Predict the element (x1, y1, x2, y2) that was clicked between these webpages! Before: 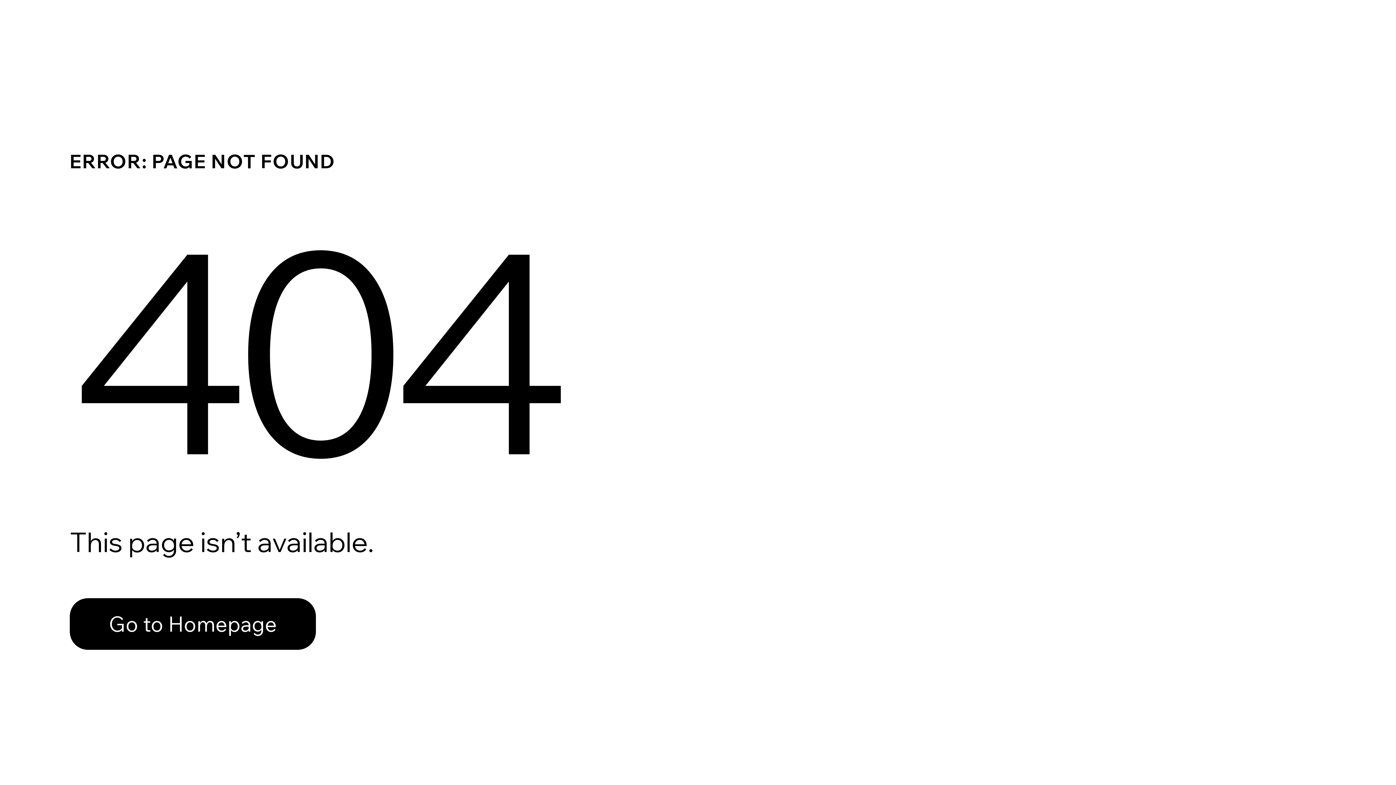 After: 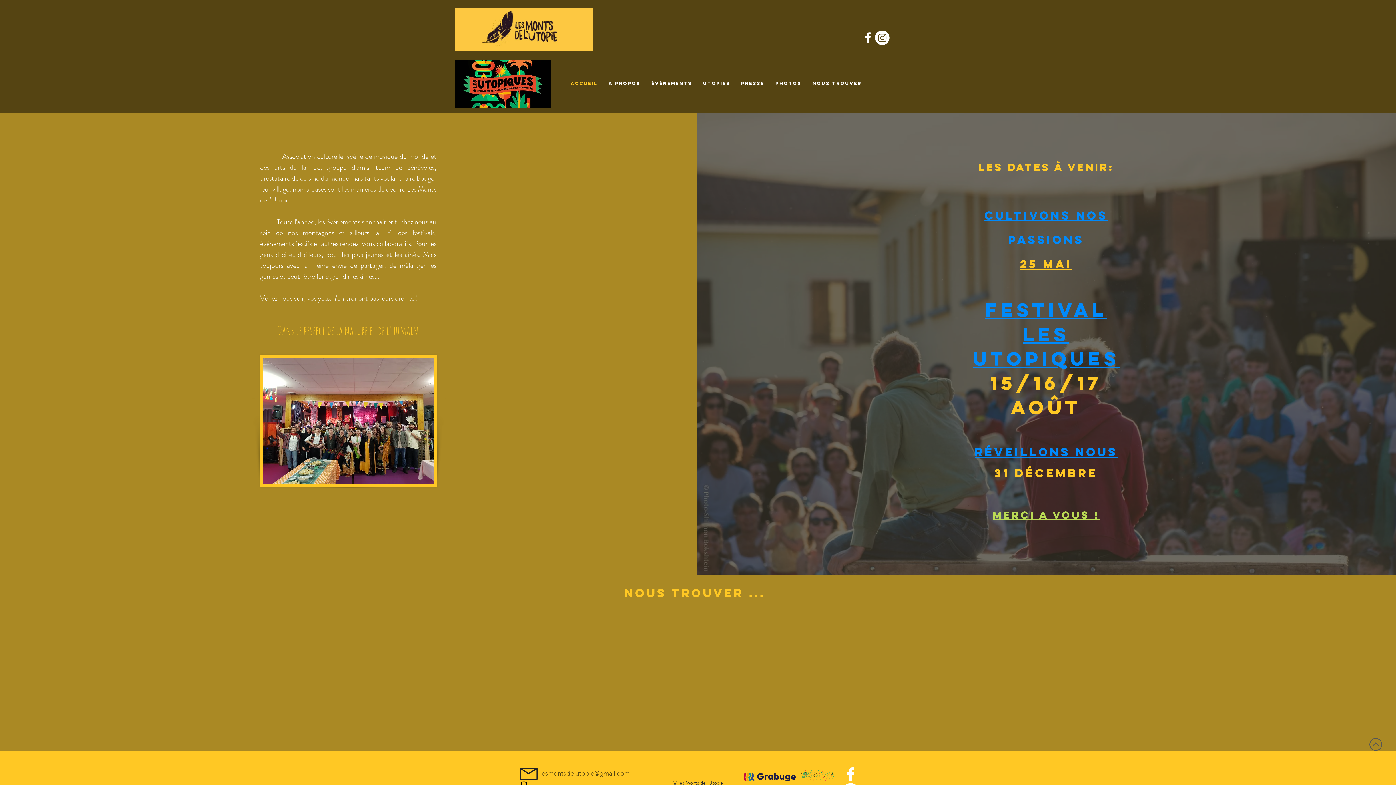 Action: label: Go to Homepage bbox: (69, 582, 768, 659)